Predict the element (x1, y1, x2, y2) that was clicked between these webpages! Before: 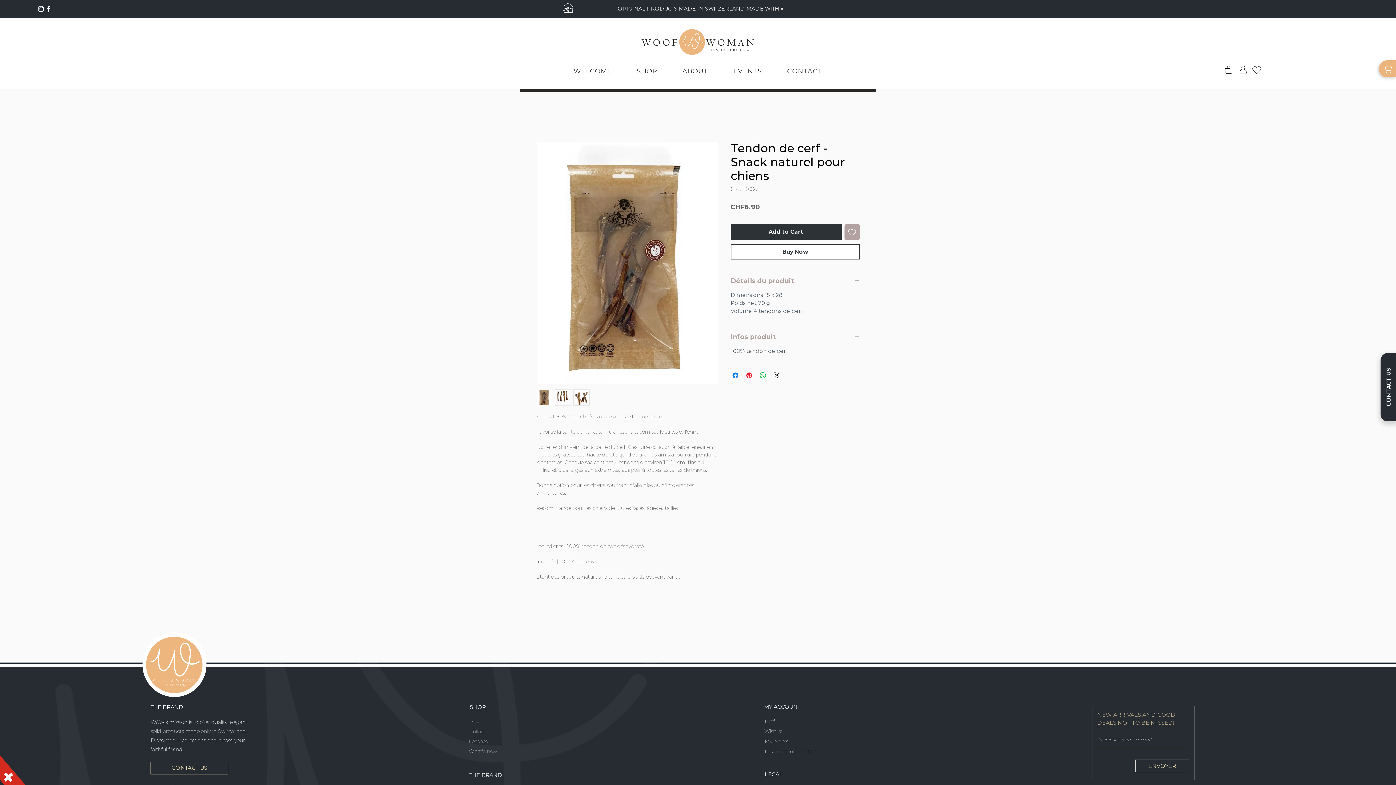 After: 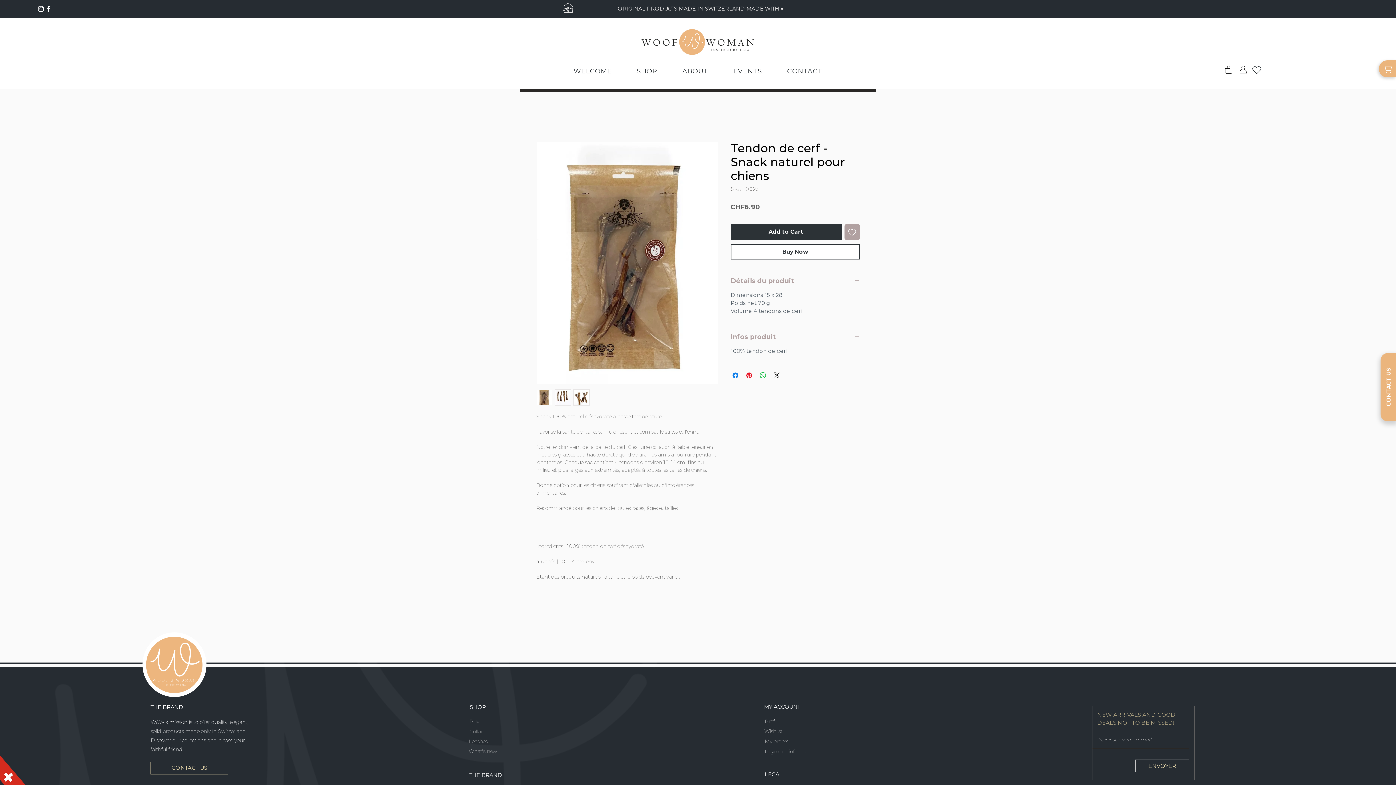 Action: bbox: (1380, 353, 1396, 421) label: CONTACT US